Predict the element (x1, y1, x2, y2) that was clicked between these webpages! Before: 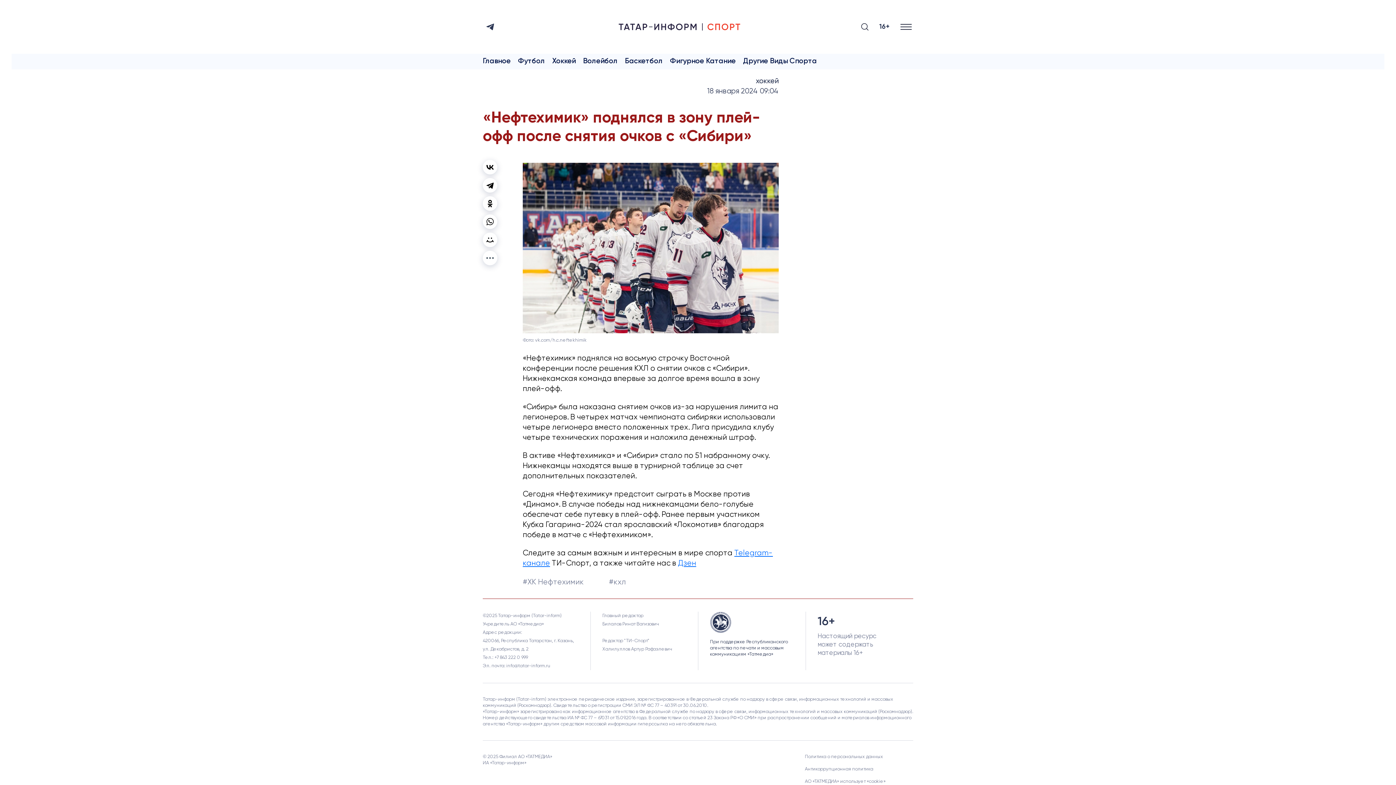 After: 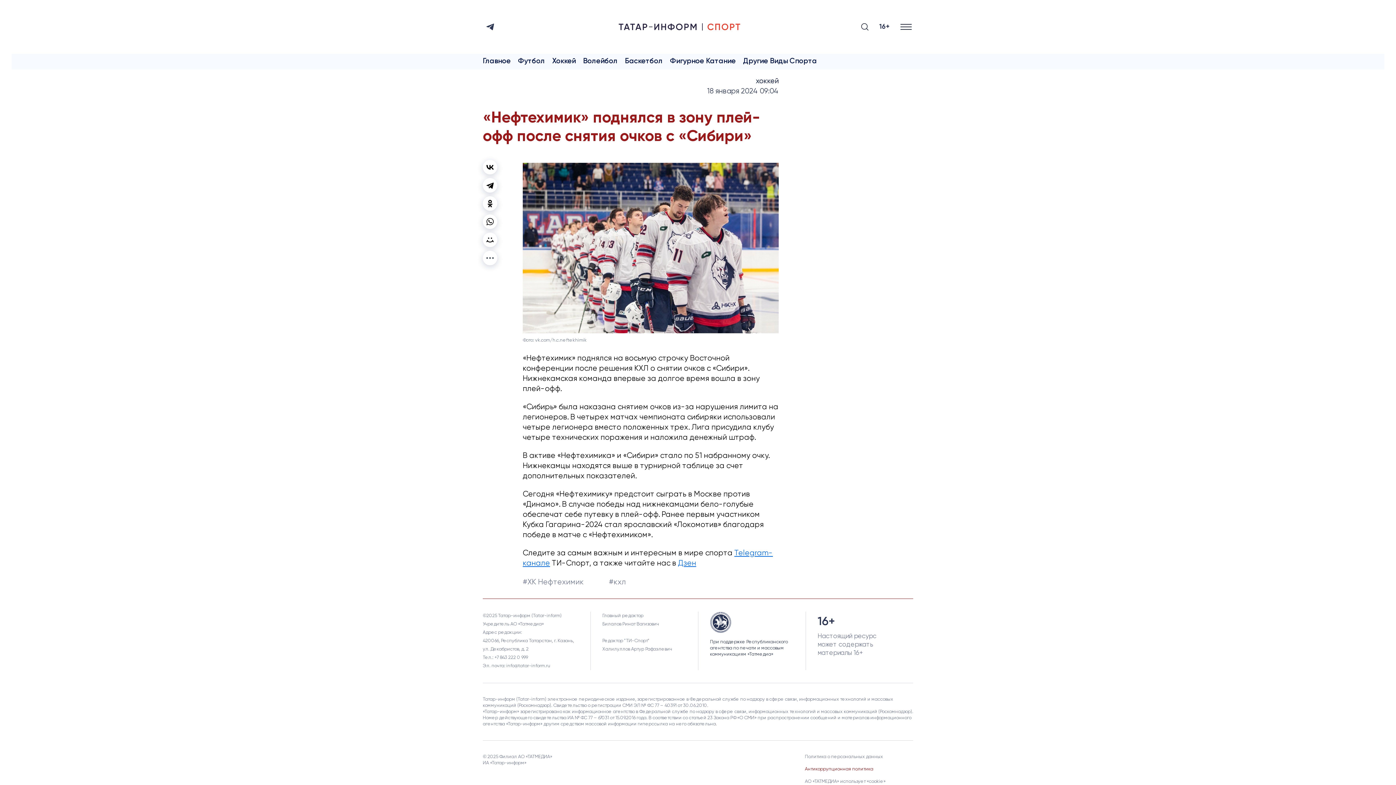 Action: bbox: (805, 767, 873, 772) label: Антикоррупционная политика